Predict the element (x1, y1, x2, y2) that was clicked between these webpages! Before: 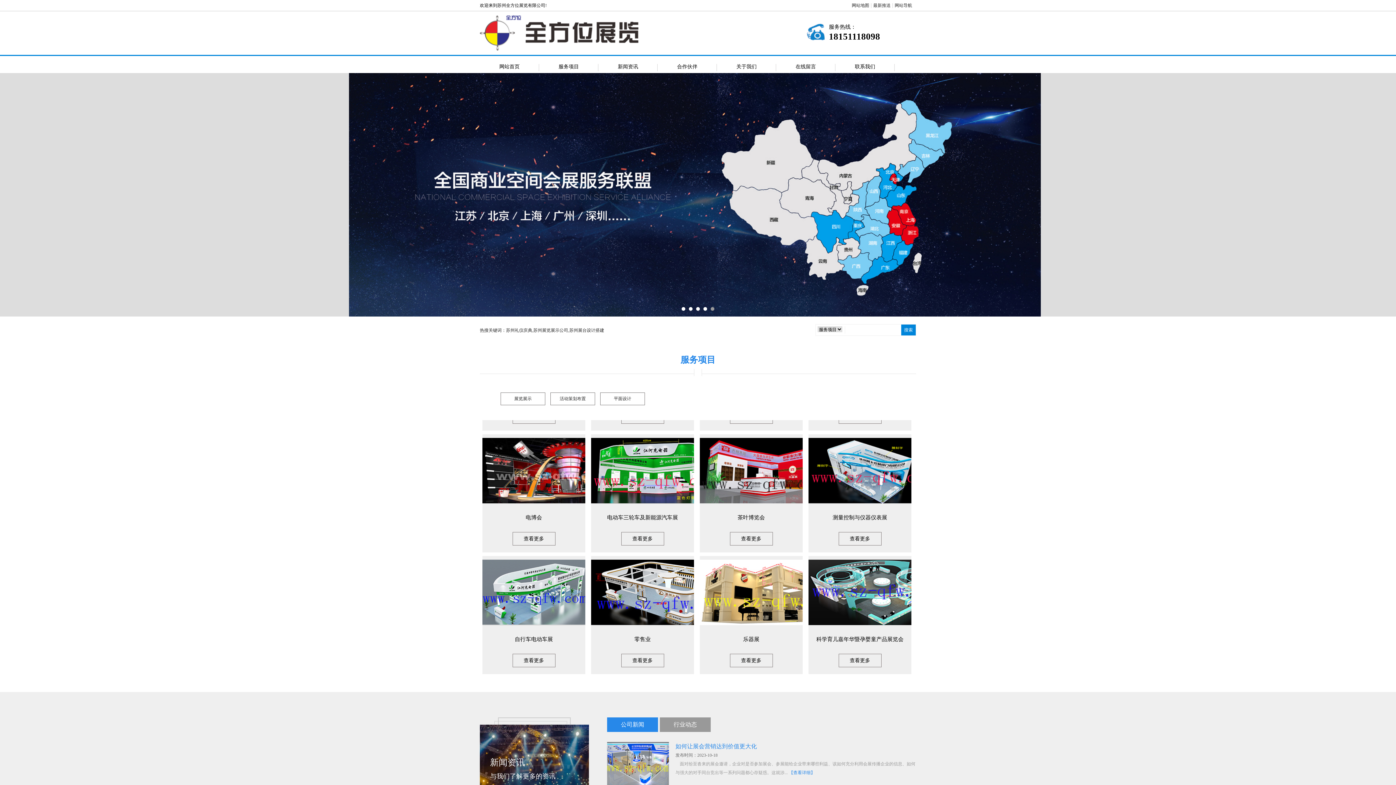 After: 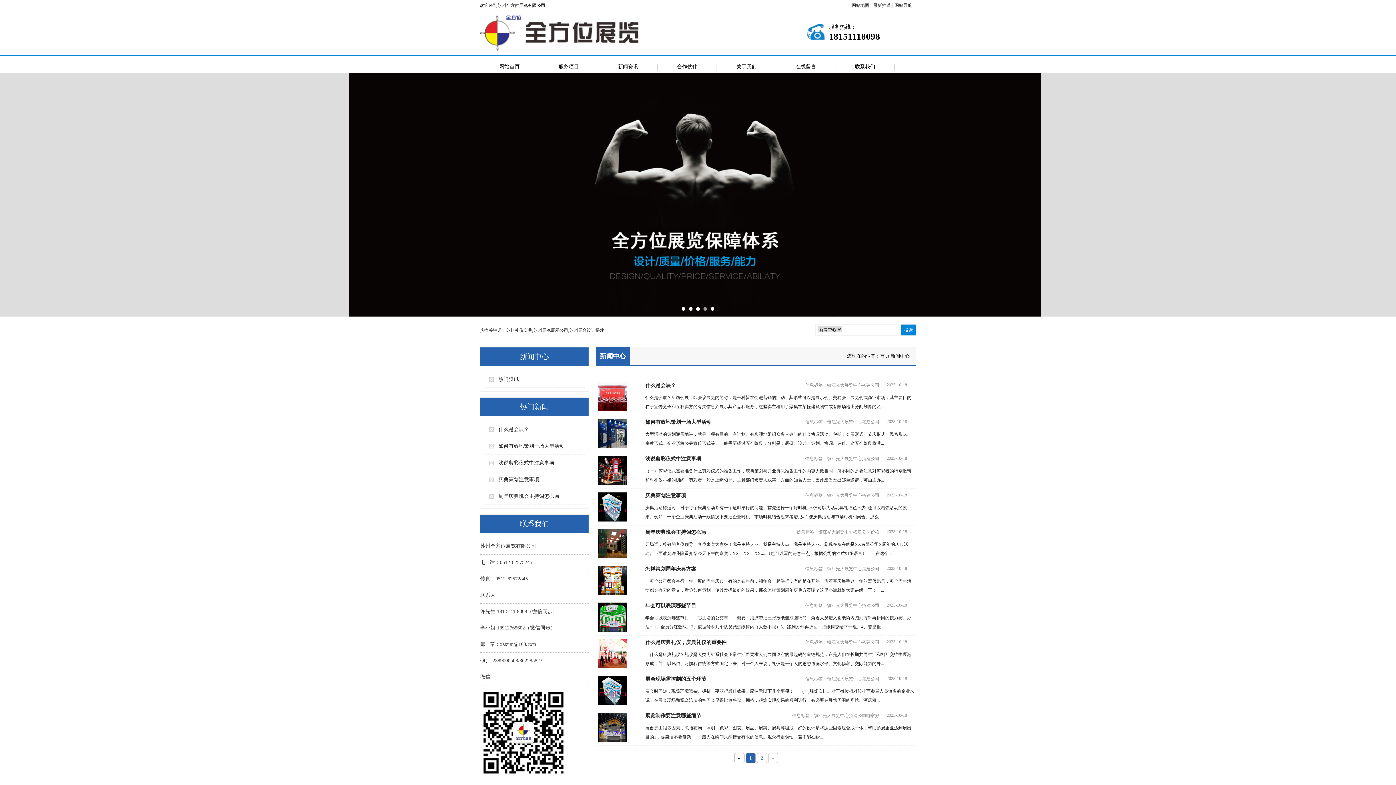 Action: label: 新闻资讯 bbox: (598, 56, 657, 77)